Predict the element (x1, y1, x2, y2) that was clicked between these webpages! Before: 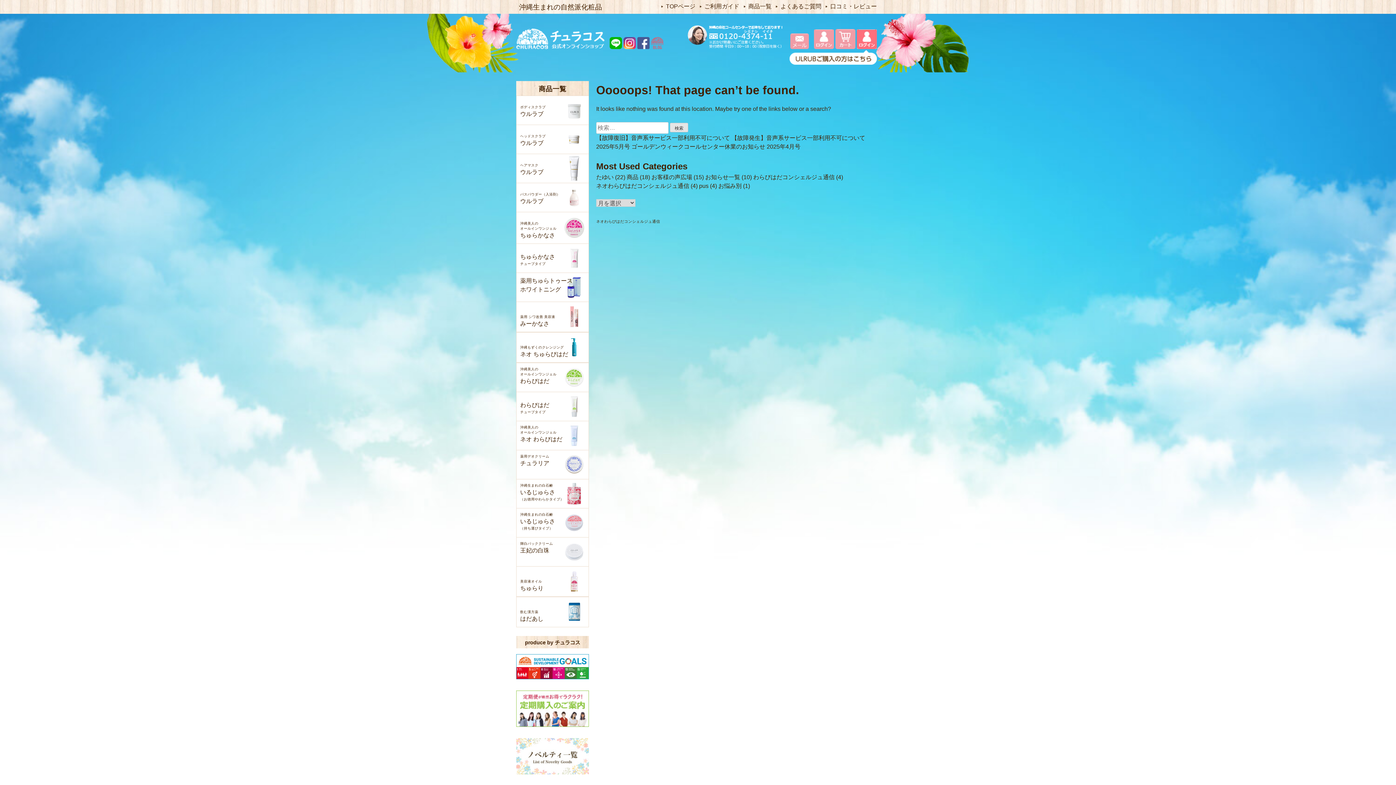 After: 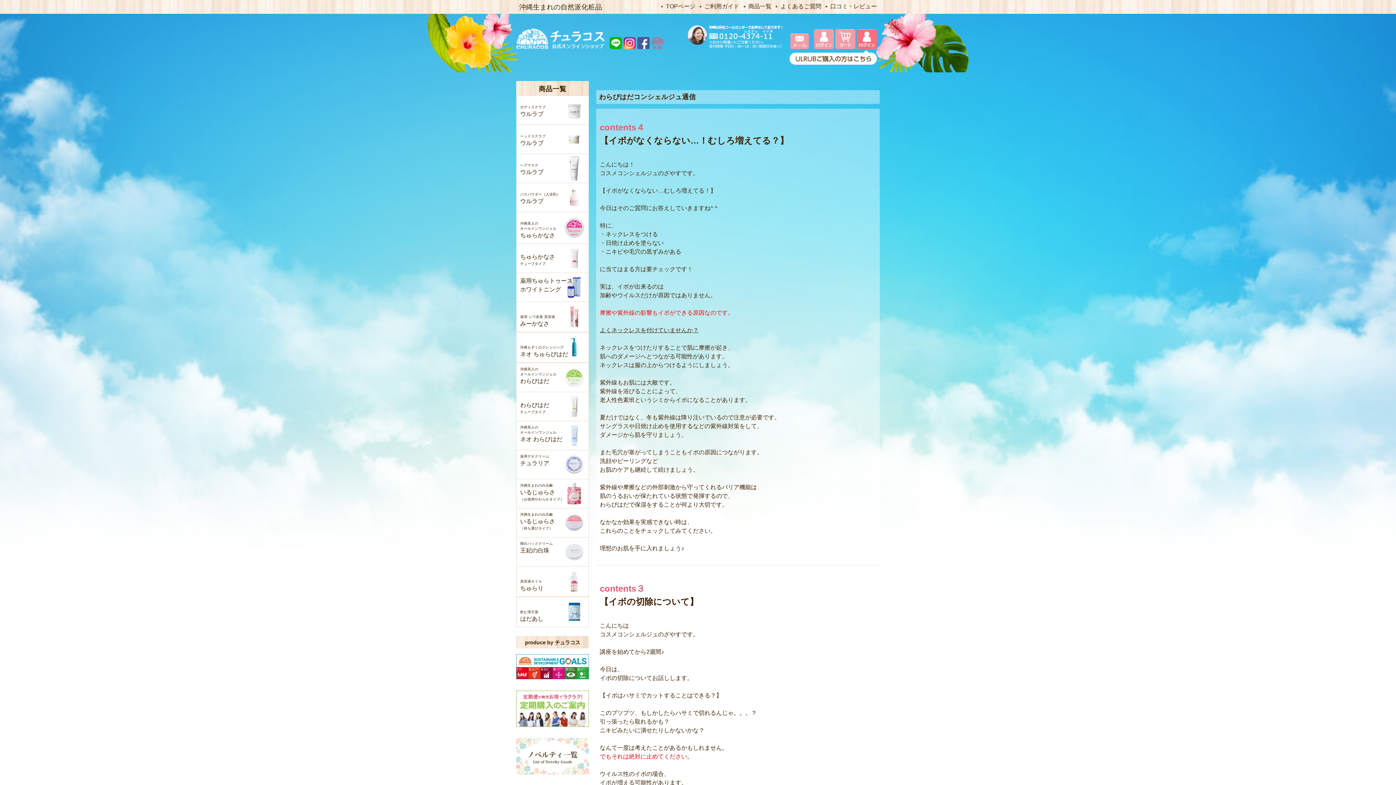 Action: bbox: (753, 174, 834, 180) label: わらびはだコンシェルジュ通信